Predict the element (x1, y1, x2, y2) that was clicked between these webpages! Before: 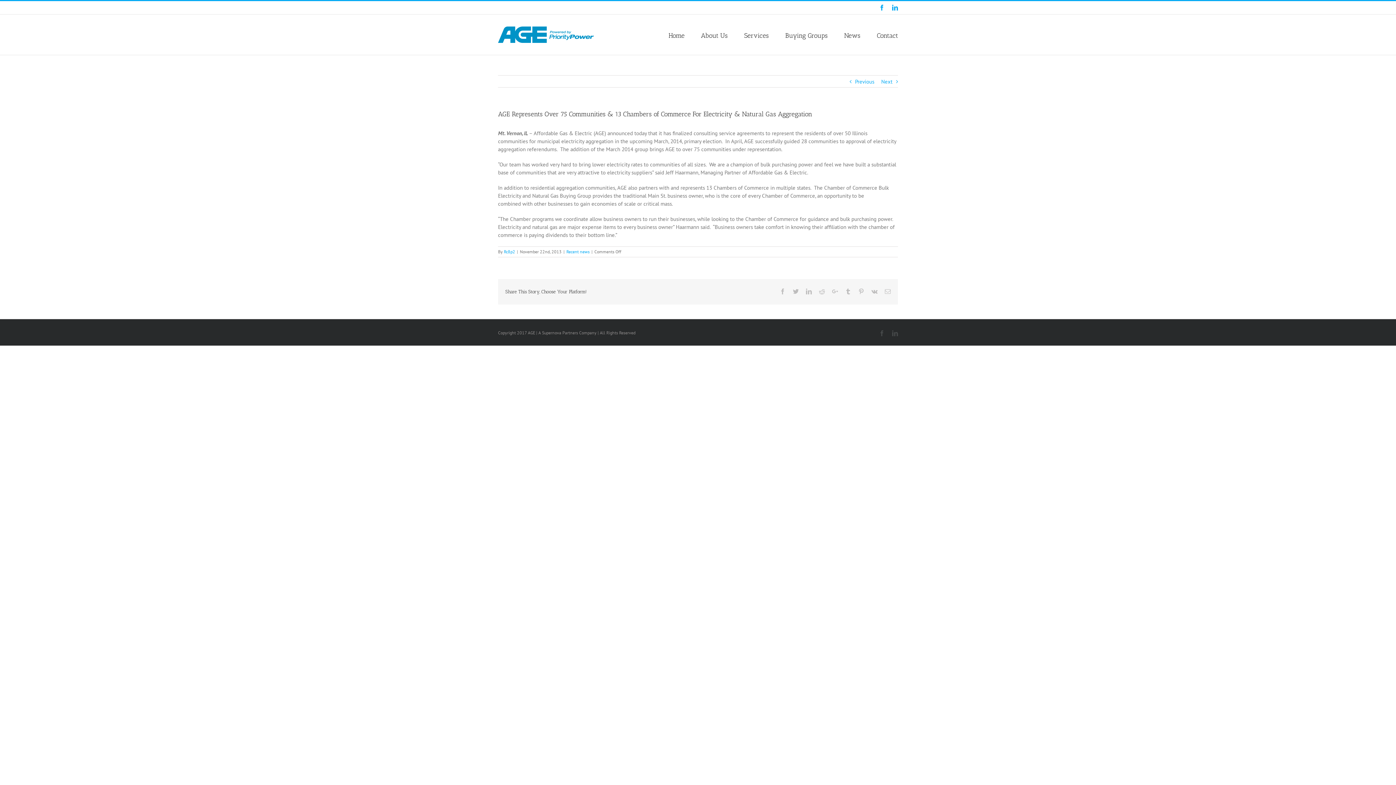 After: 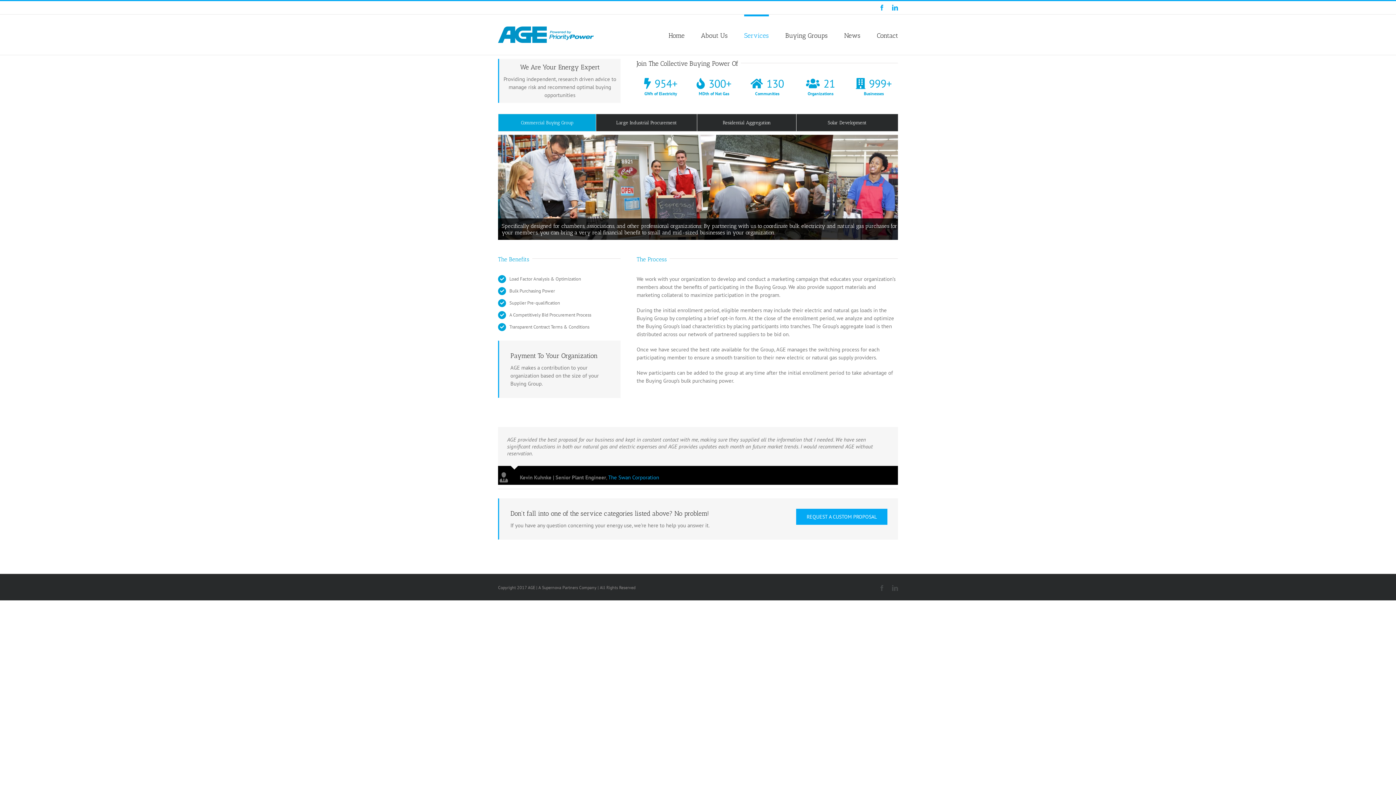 Action: bbox: (744, 14, 769, 54) label: Services